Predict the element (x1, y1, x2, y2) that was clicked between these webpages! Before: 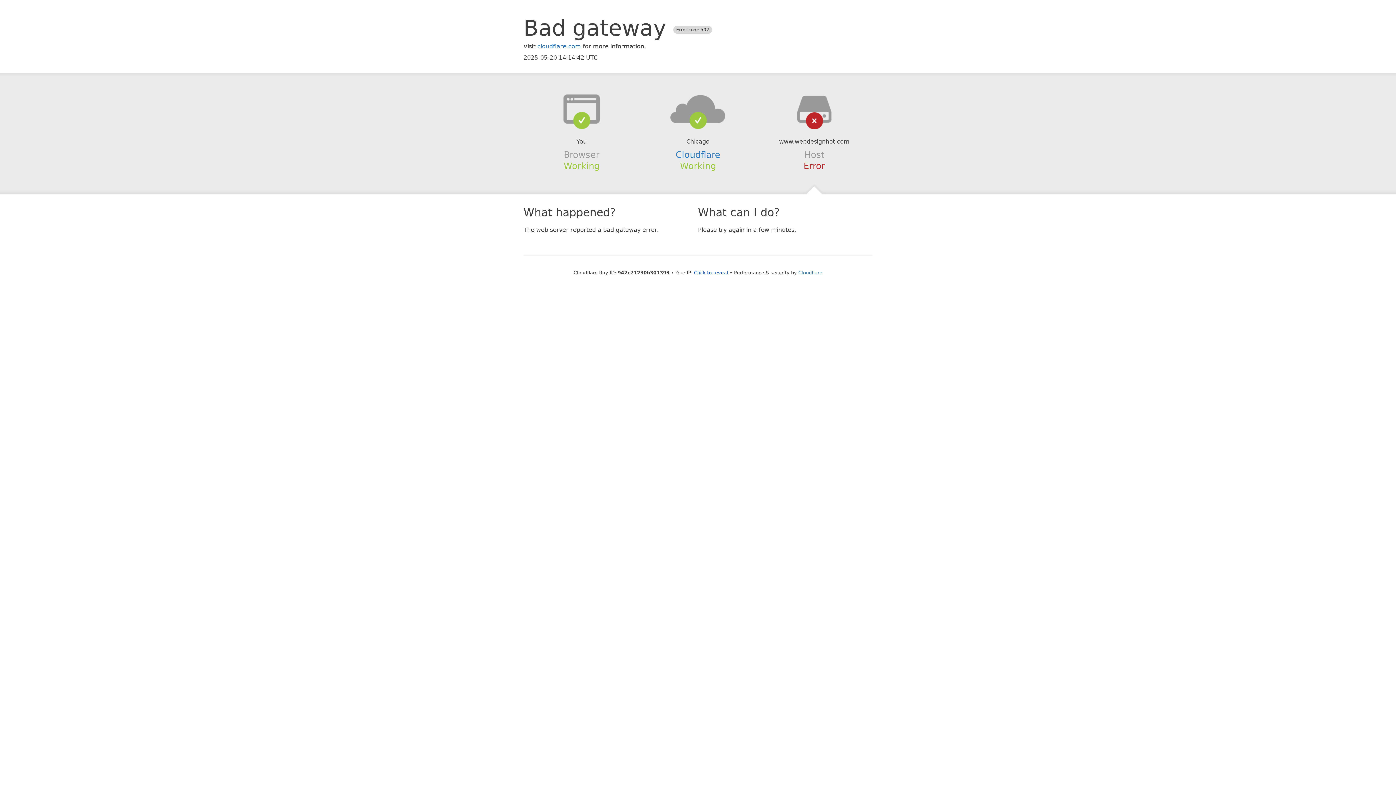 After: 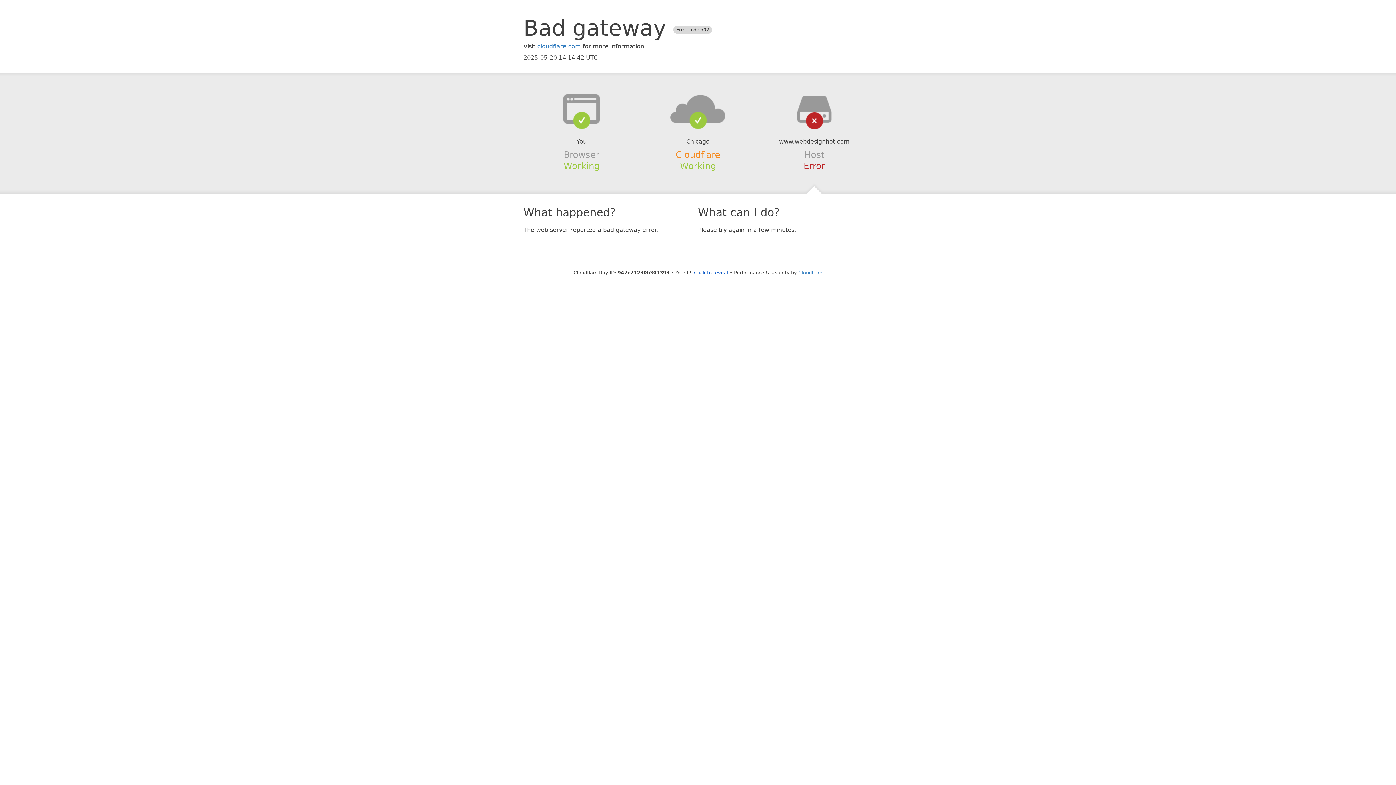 Action: bbox: (675, 149, 720, 159) label: Cloudflare